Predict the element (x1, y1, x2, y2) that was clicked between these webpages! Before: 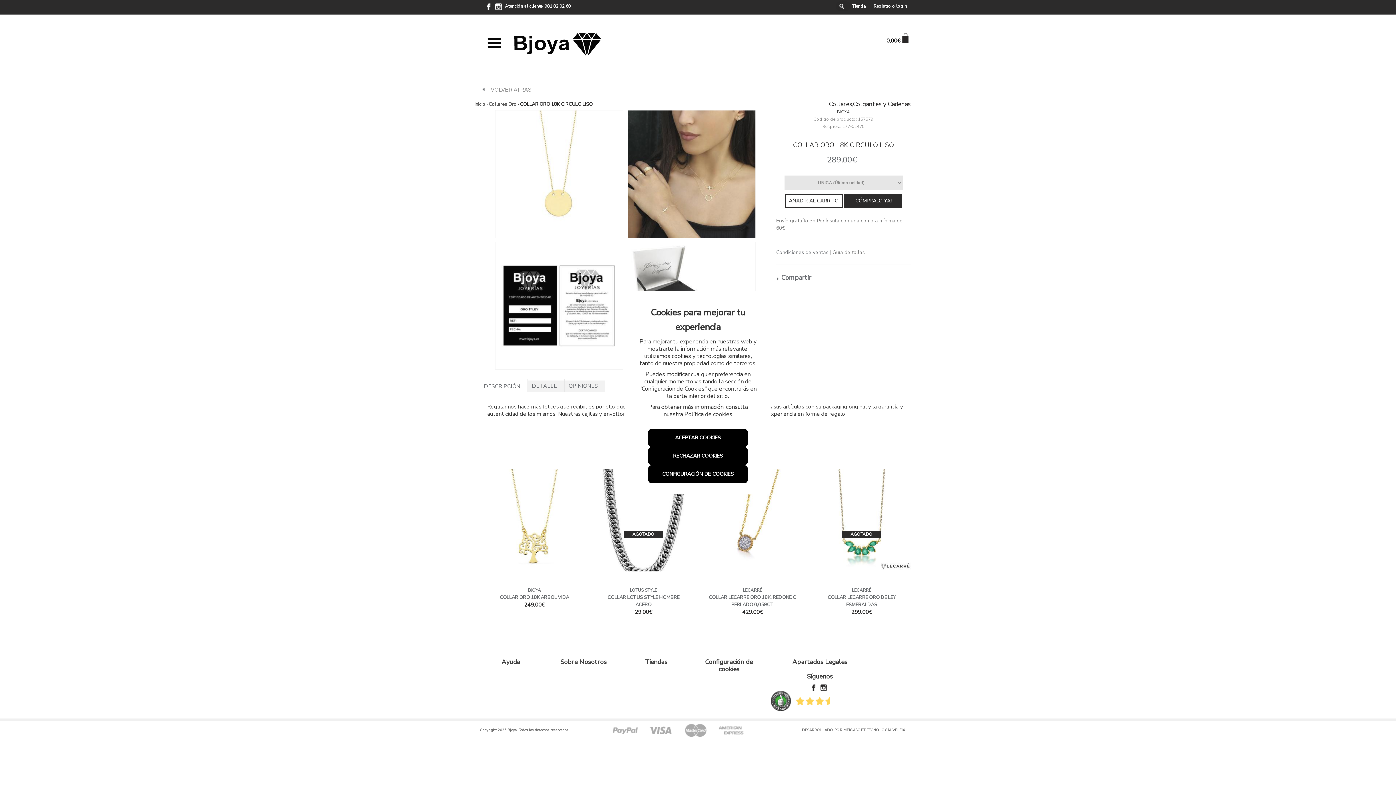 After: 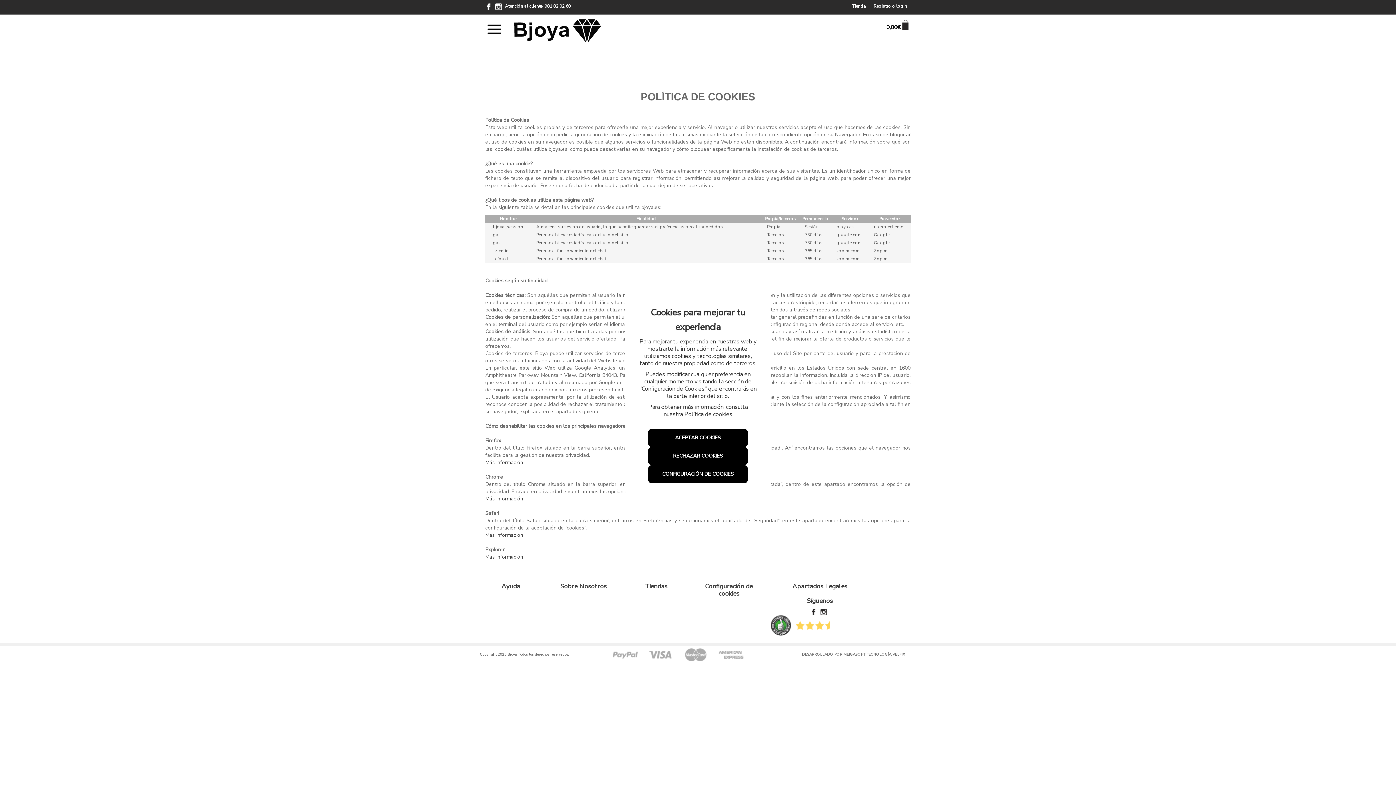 Action: label: Política de cookies bbox: (684, 410, 732, 418)